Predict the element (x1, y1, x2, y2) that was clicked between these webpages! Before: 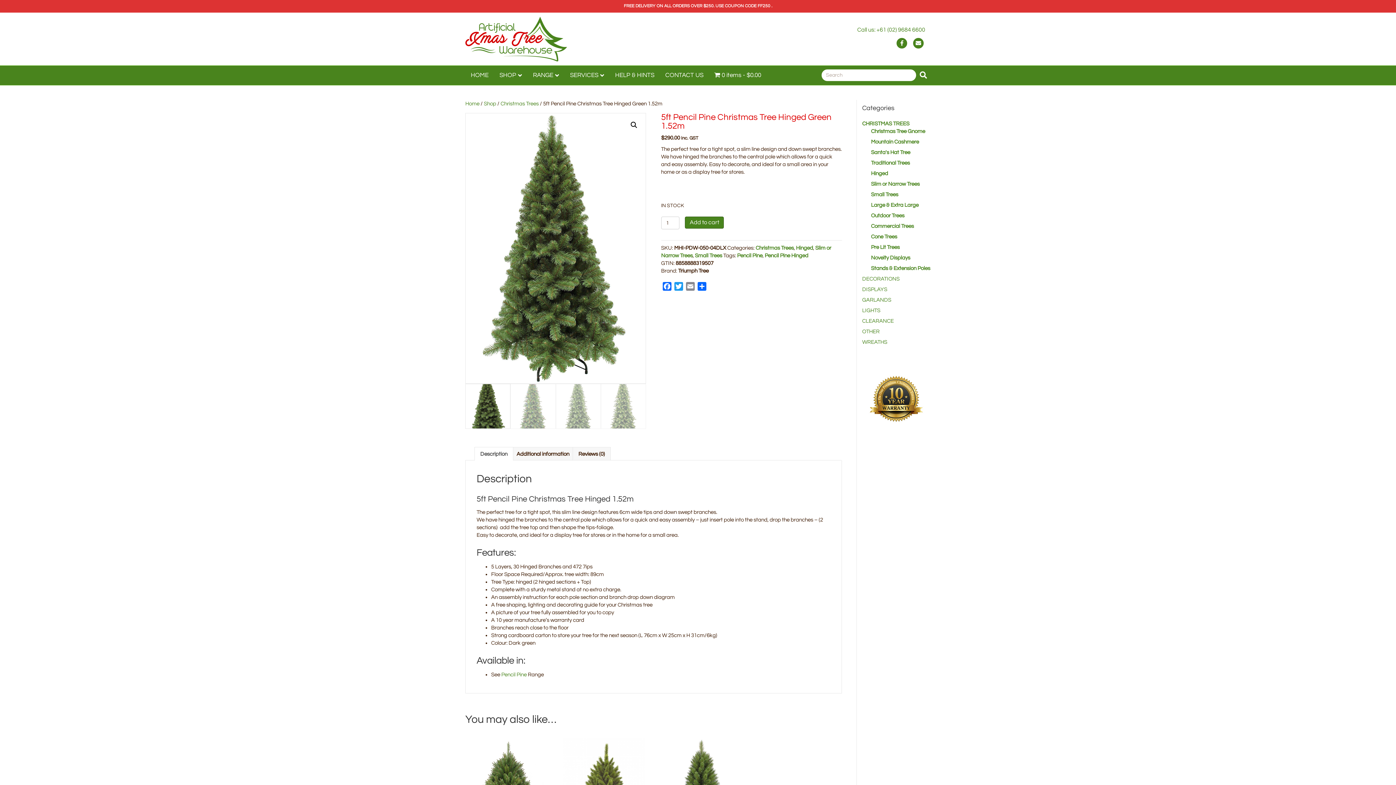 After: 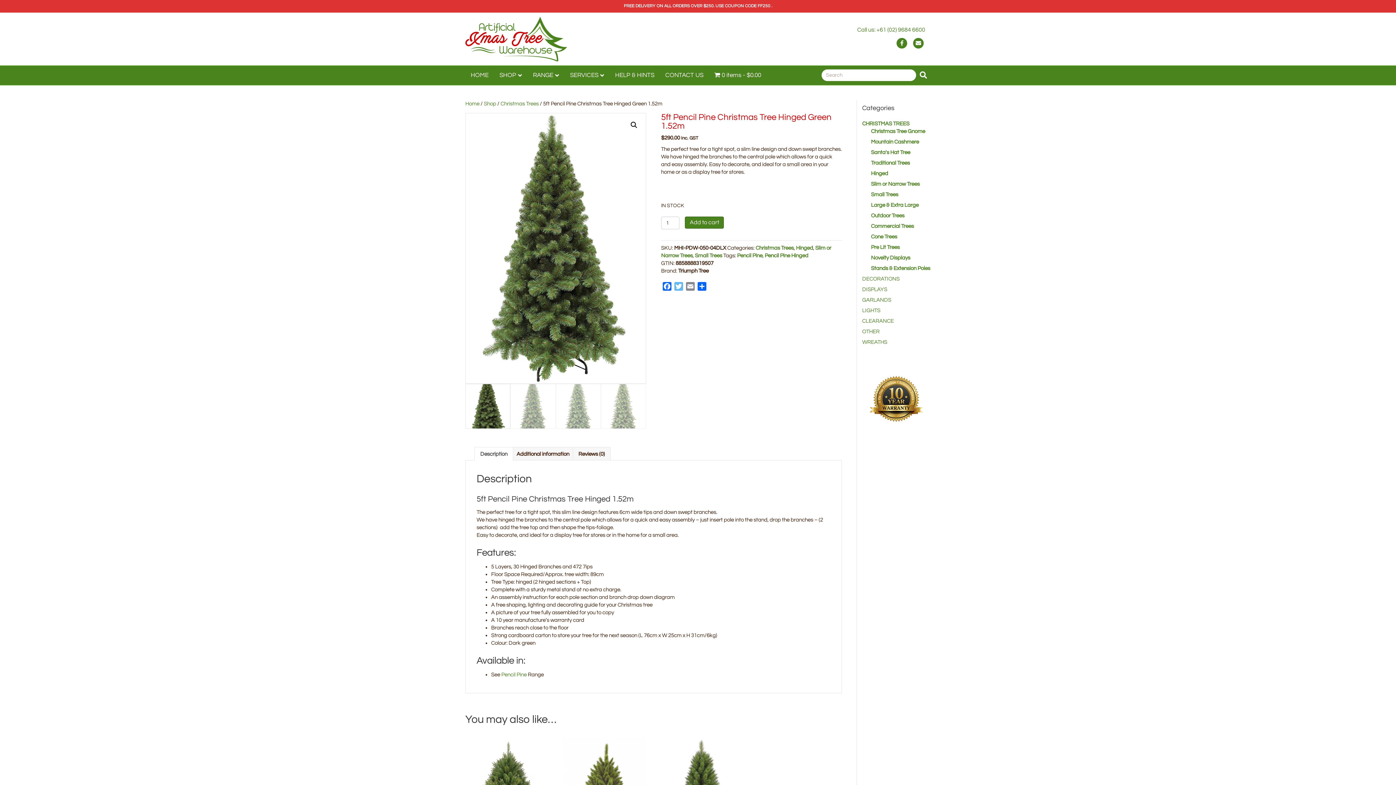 Action: label: Twitter bbox: (672, 282, 684, 293)